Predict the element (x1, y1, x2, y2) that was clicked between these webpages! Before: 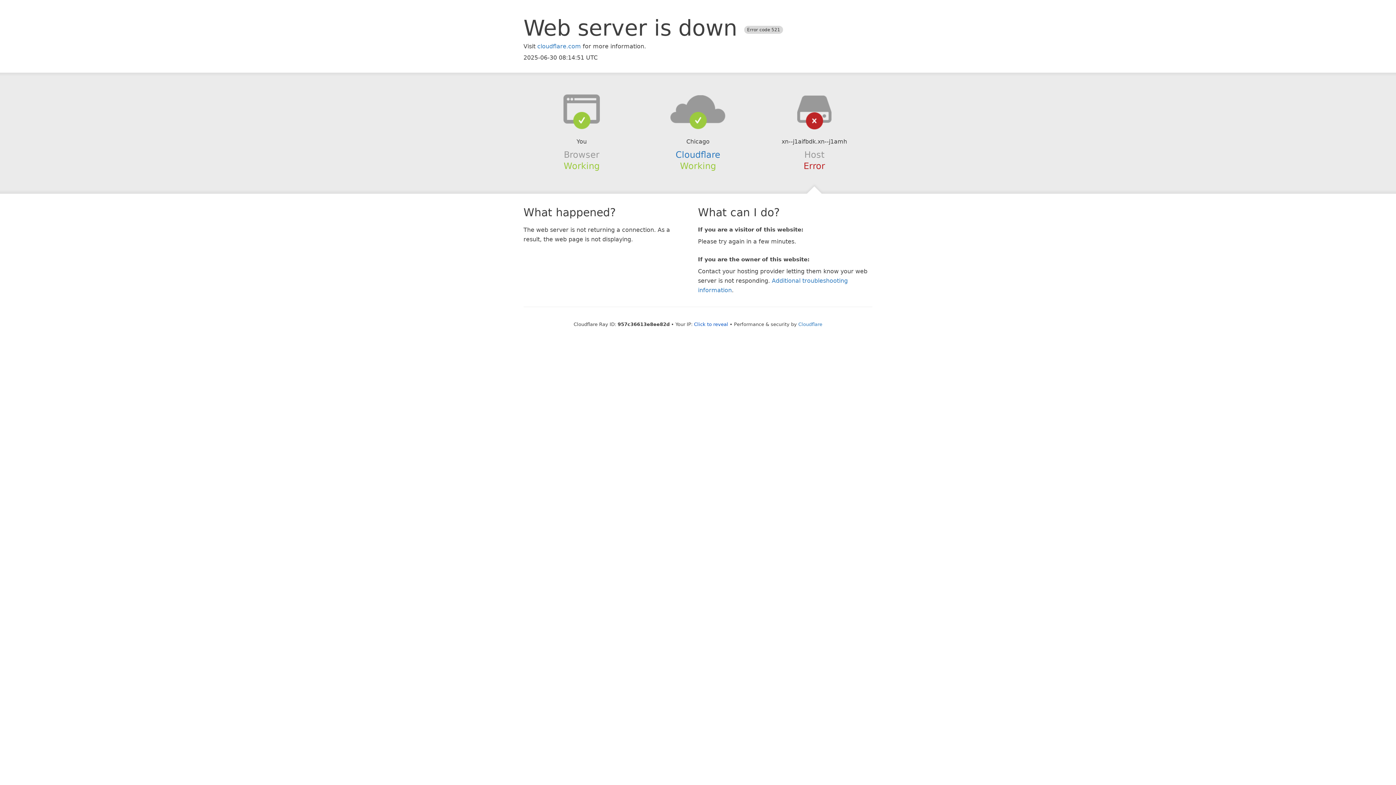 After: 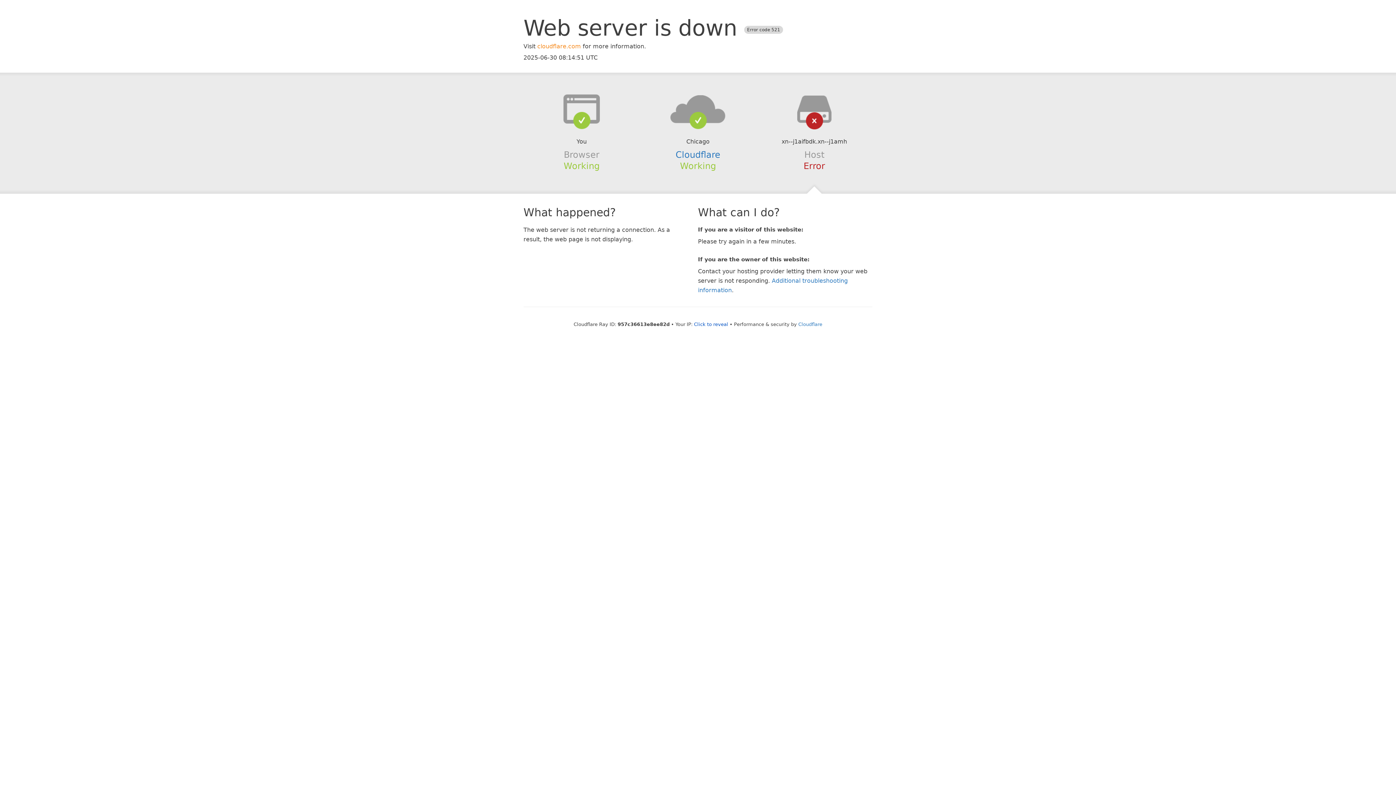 Action: label: cloudflare.com bbox: (537, 42, 581, 49)